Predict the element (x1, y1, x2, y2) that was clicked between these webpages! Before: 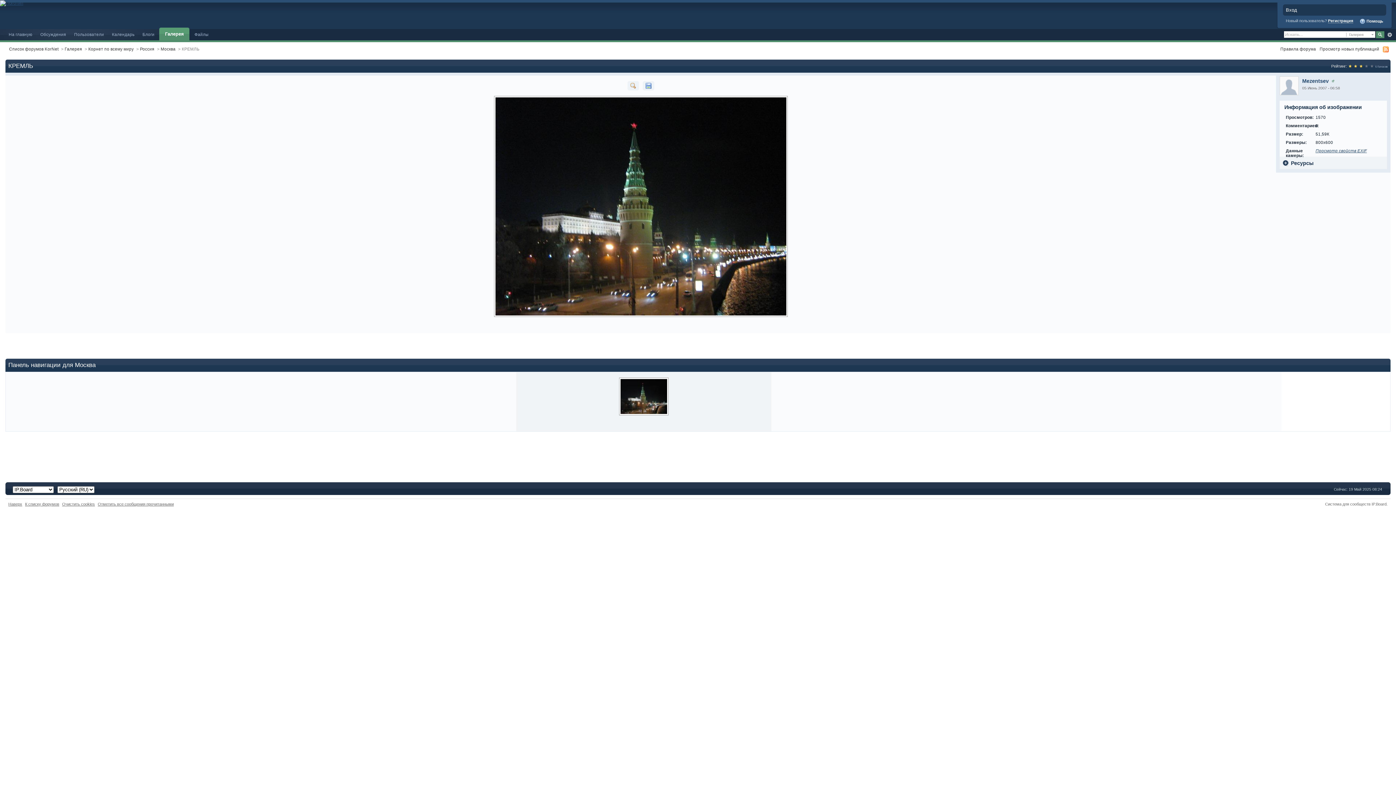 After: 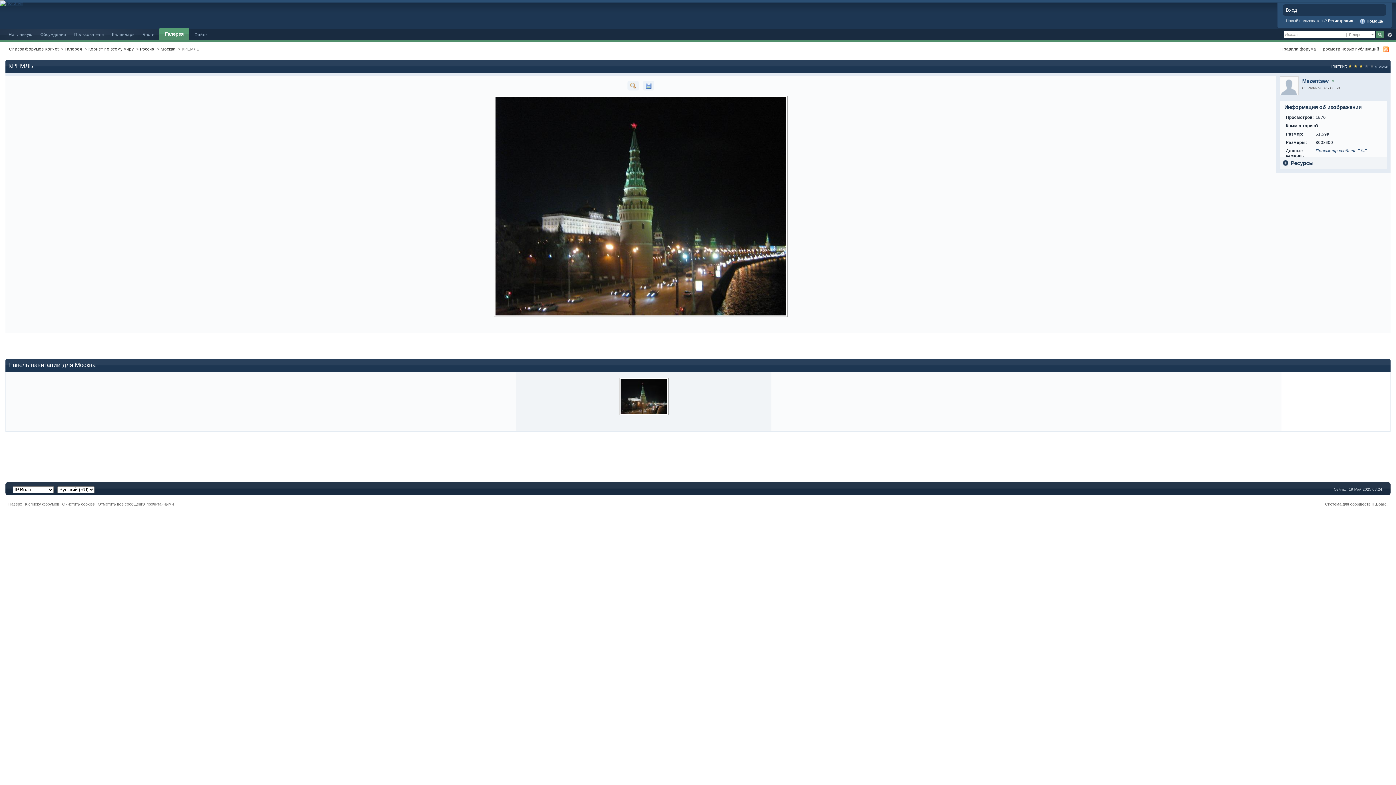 Action: label: Наверх bbox: (8, 502, 22, 506)